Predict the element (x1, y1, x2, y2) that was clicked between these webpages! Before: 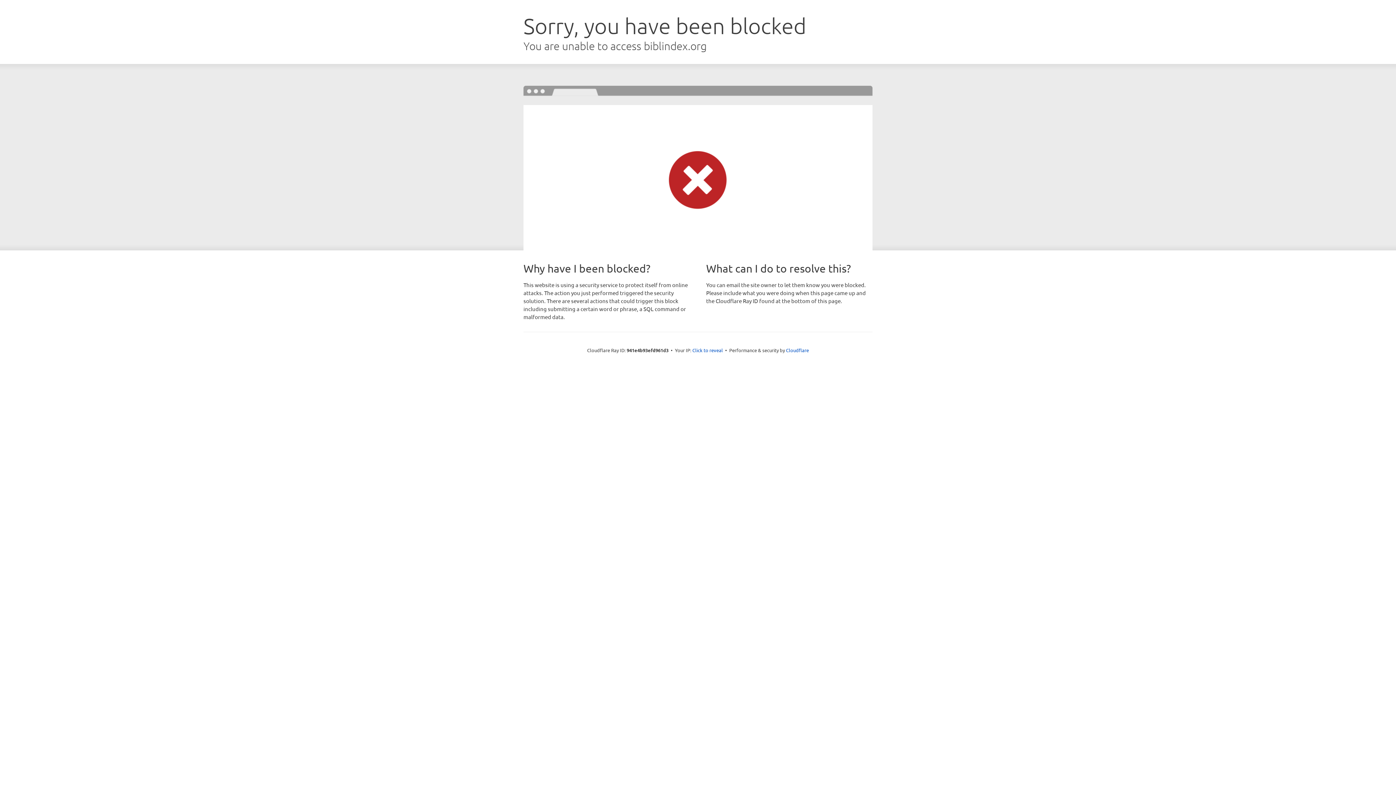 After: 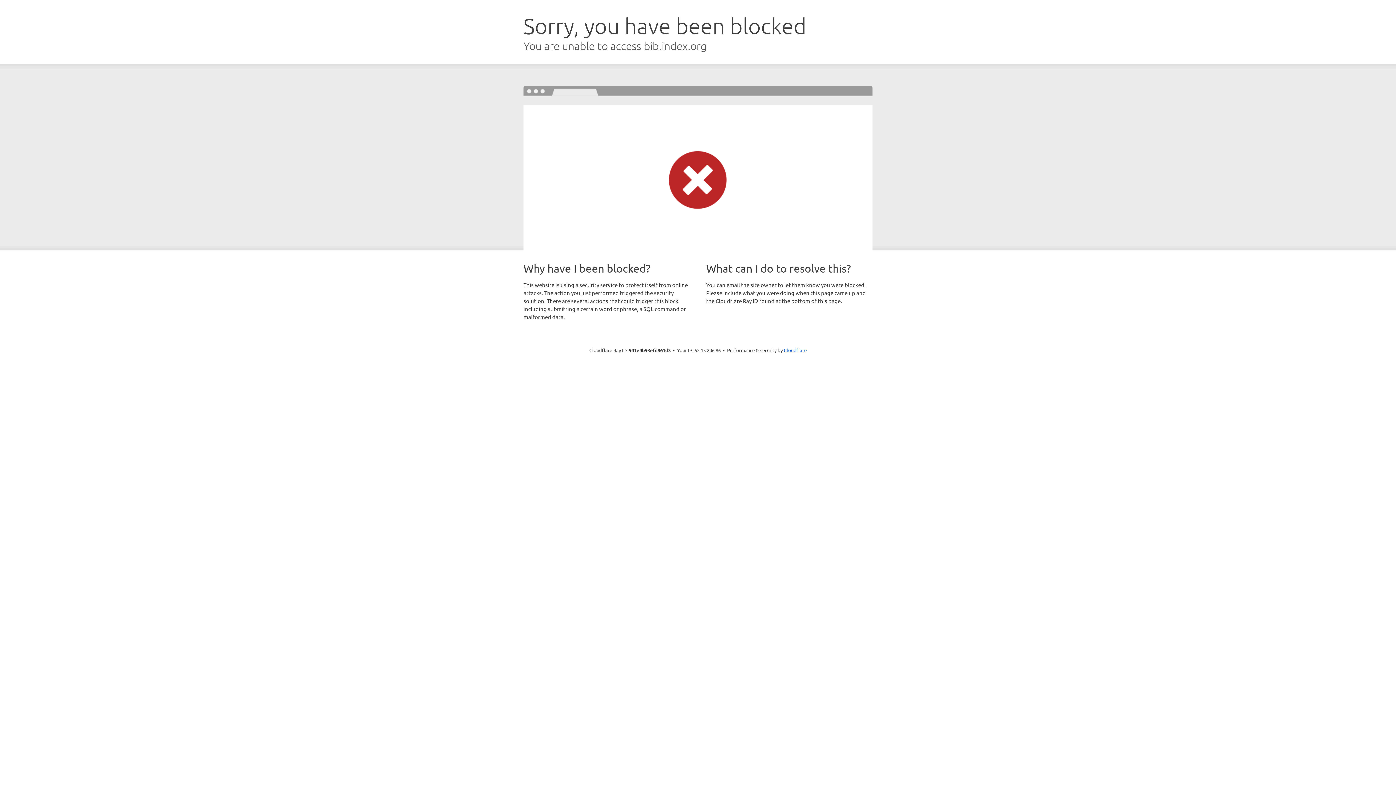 Action: bbox: (692, 346, 723, 353) label: Click to reveal